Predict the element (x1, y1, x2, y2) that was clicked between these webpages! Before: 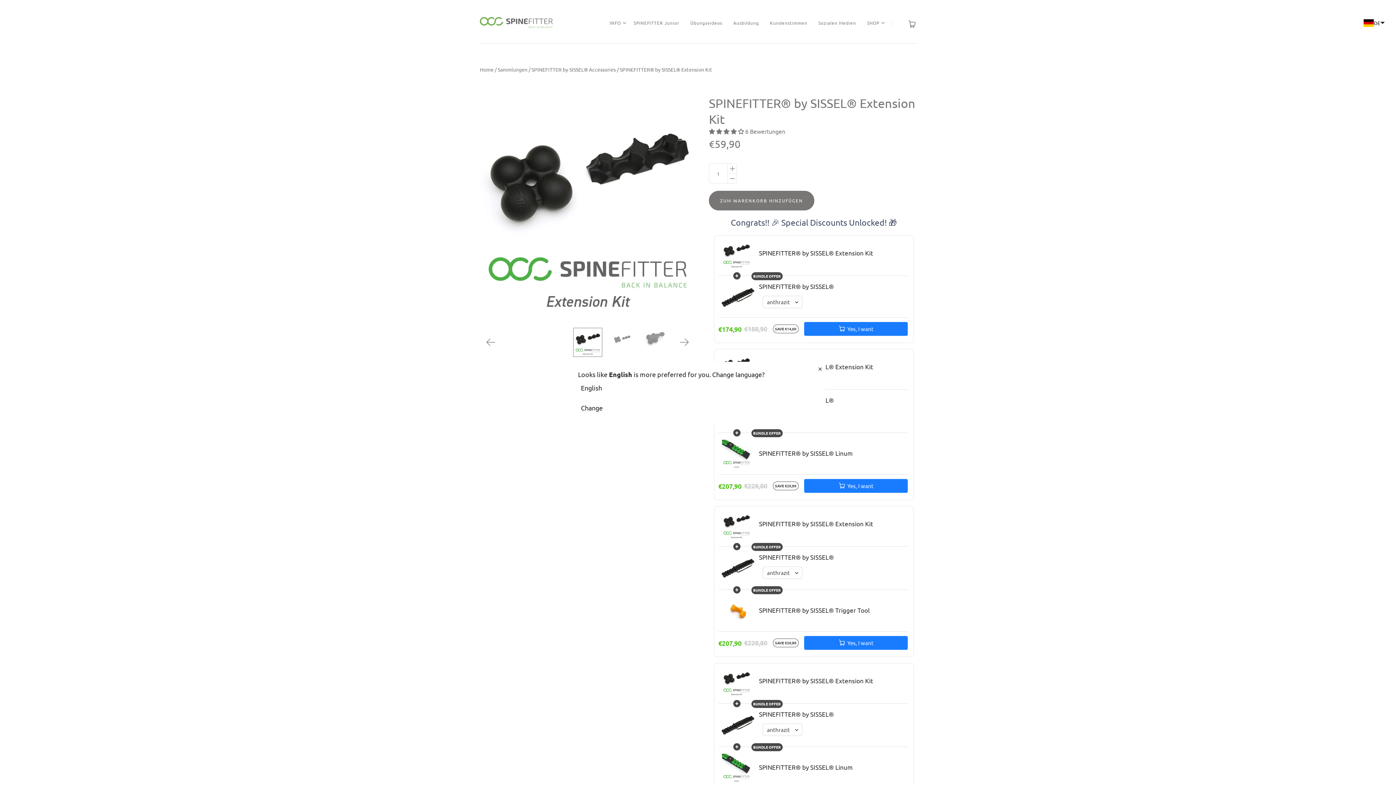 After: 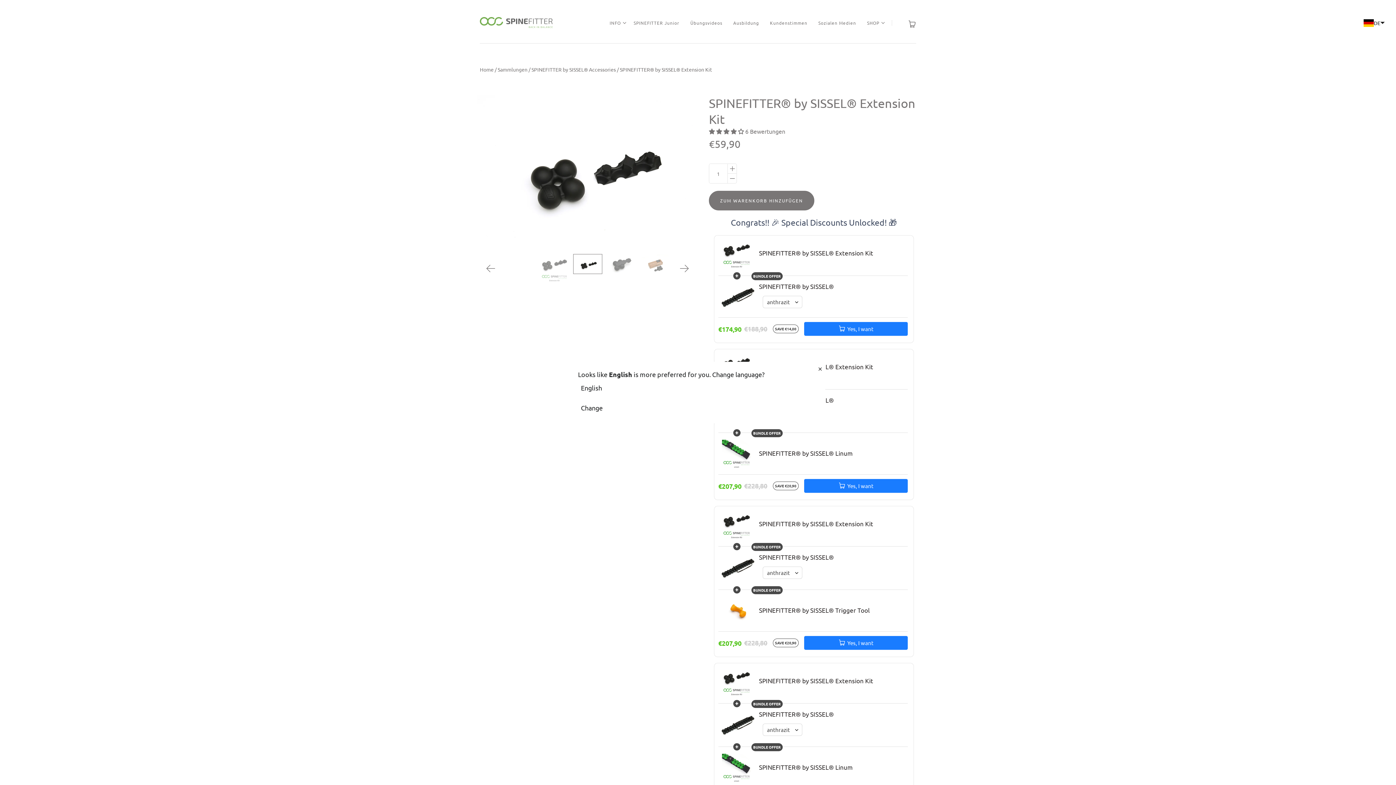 Action: label: Weiter bbox: (670, 327, 698, 357)